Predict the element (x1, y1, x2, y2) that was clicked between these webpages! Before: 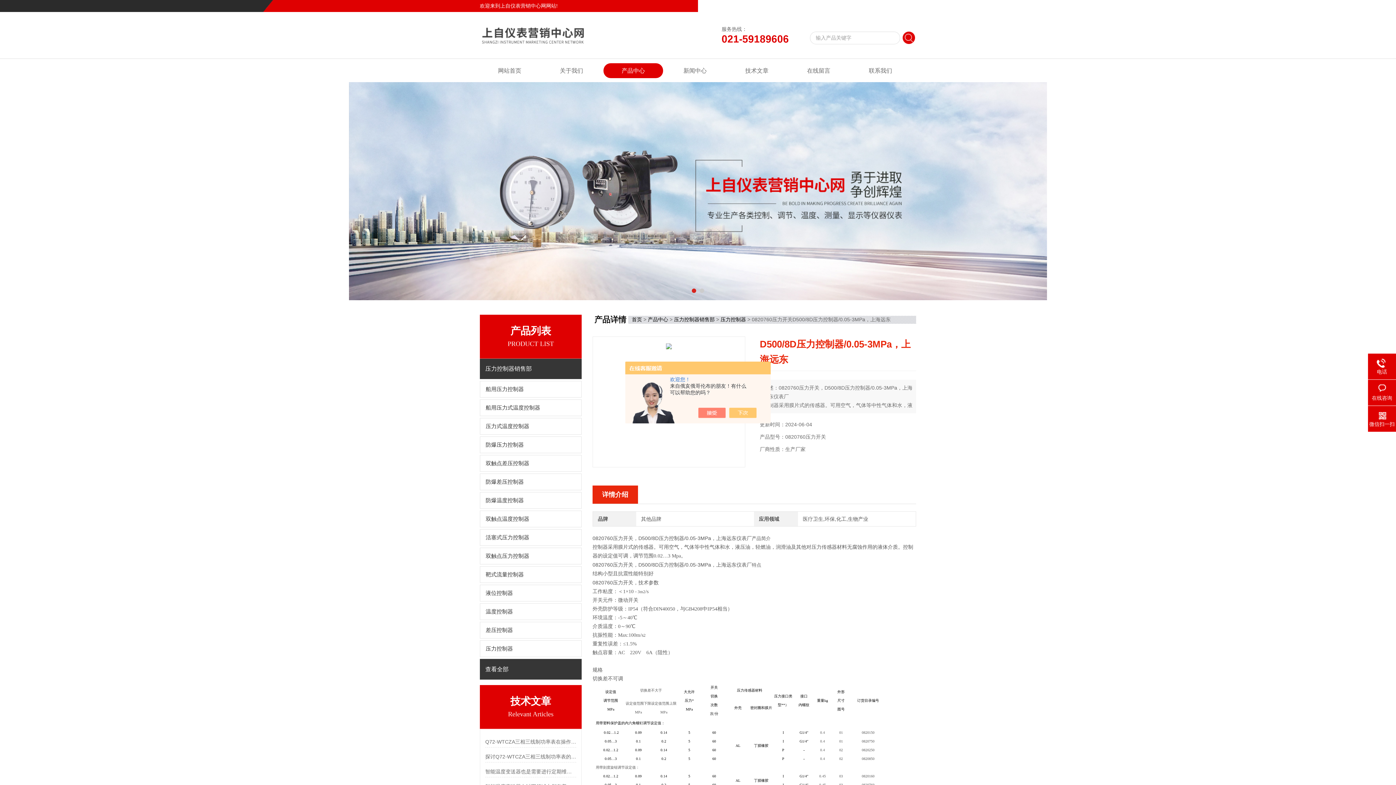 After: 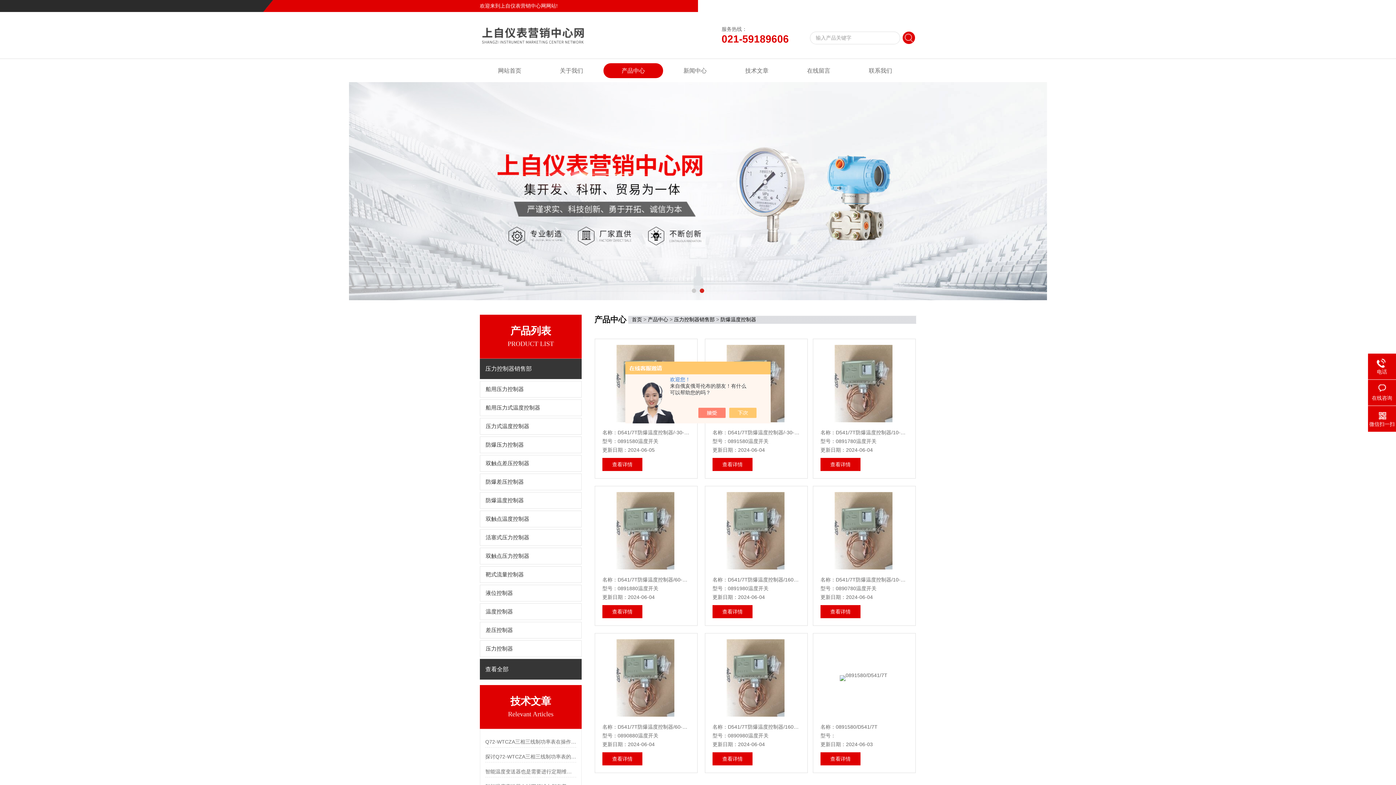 Action: bbox: (480, 492, 581, 509) label: 防爆温度控制器